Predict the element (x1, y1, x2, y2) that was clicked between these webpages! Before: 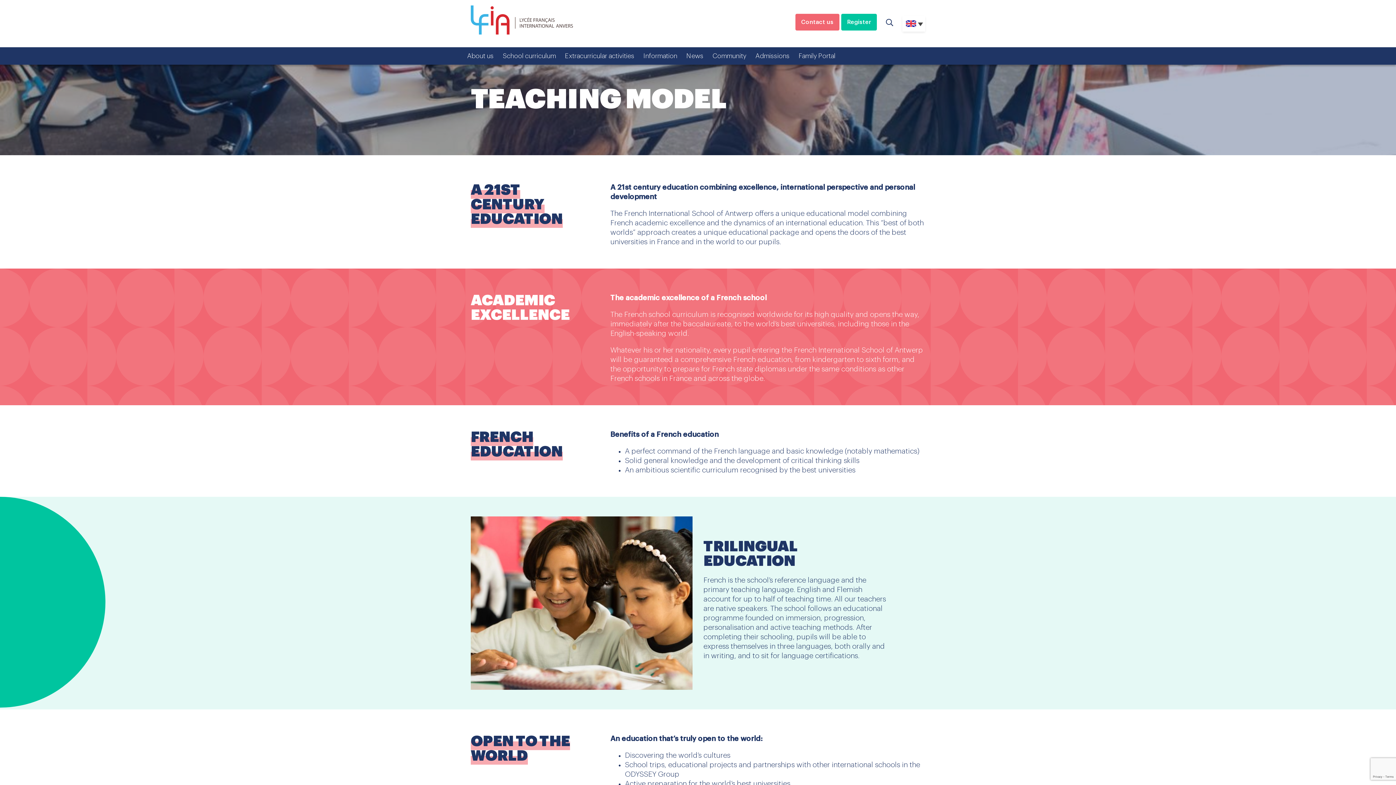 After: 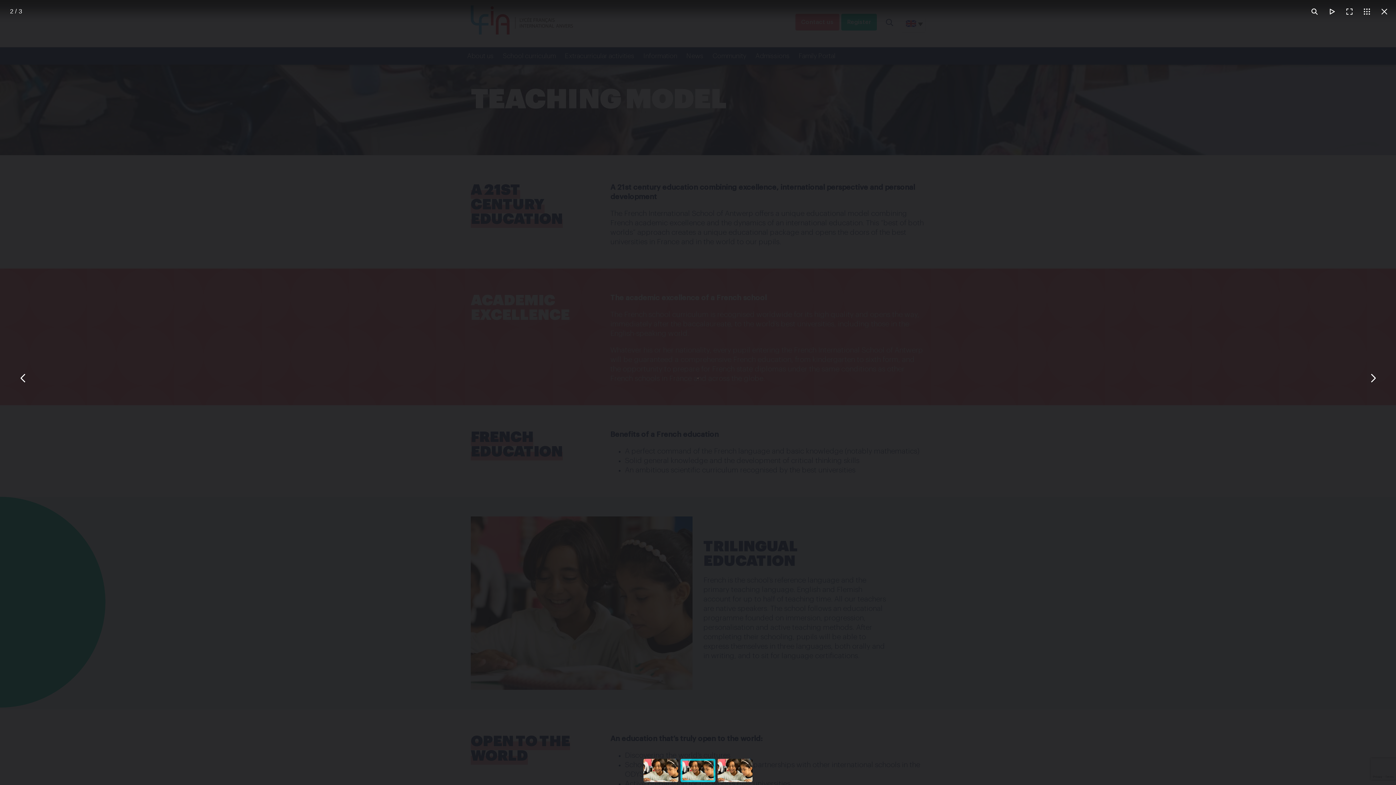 Action: bbox: (470, 516, 692, 690)